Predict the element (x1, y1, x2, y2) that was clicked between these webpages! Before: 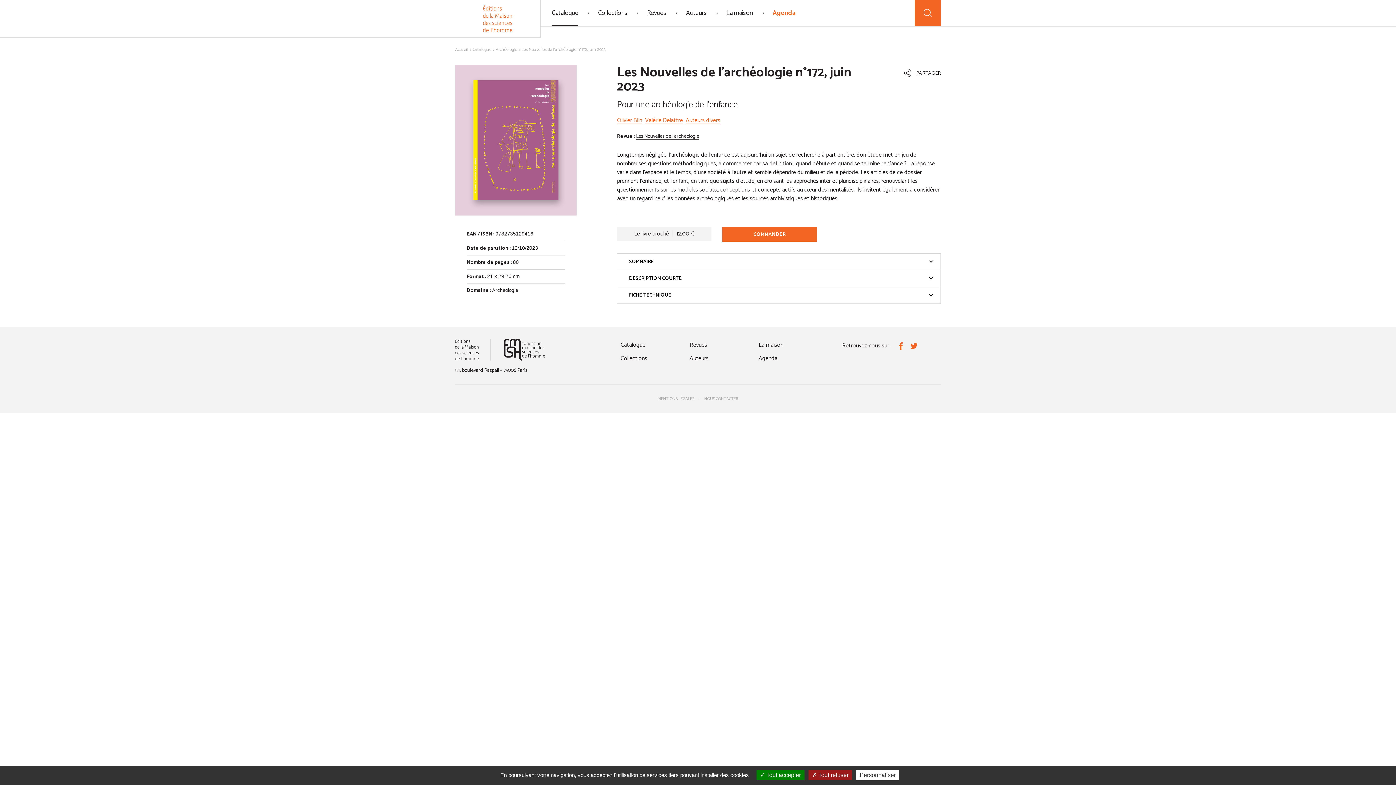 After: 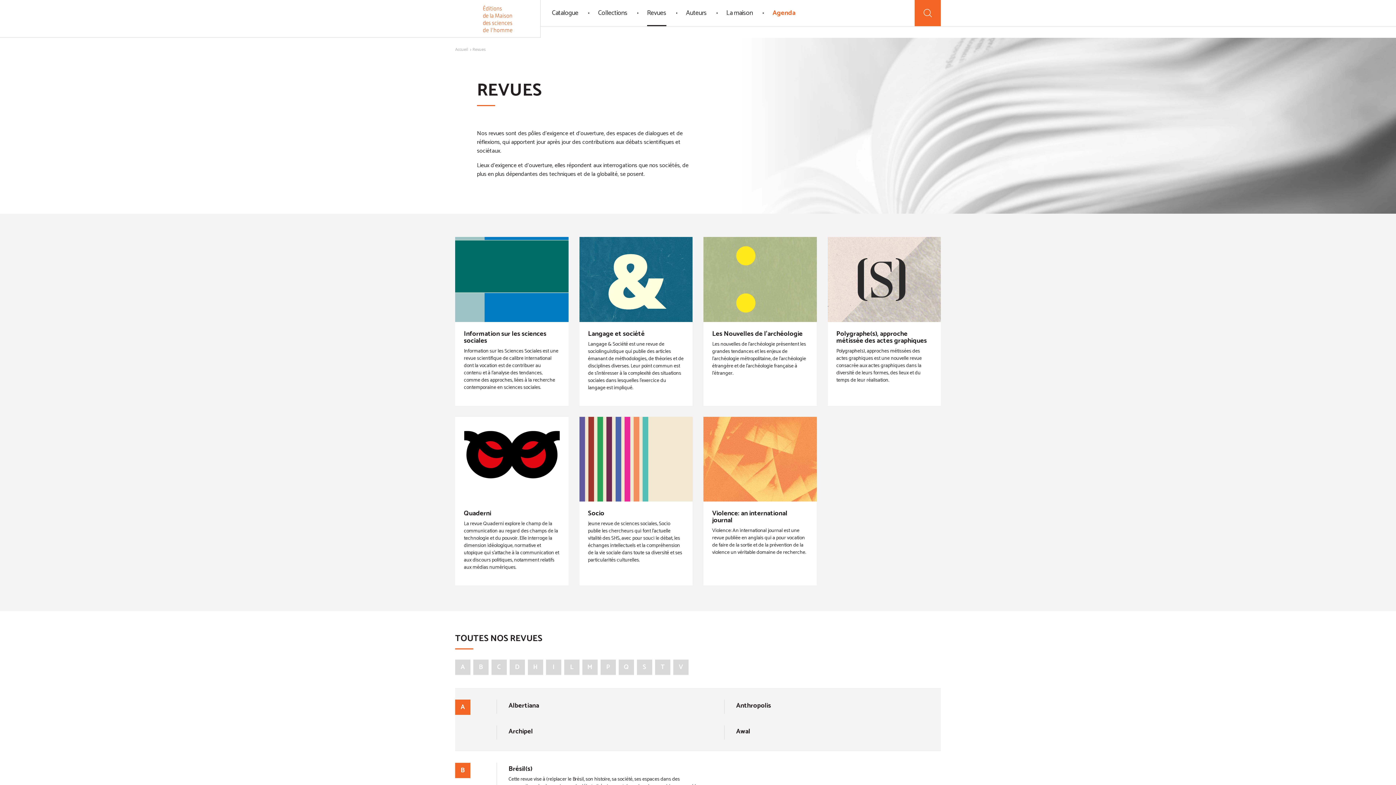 Action: label: Revues bbox: (637, 0, 676, 26)